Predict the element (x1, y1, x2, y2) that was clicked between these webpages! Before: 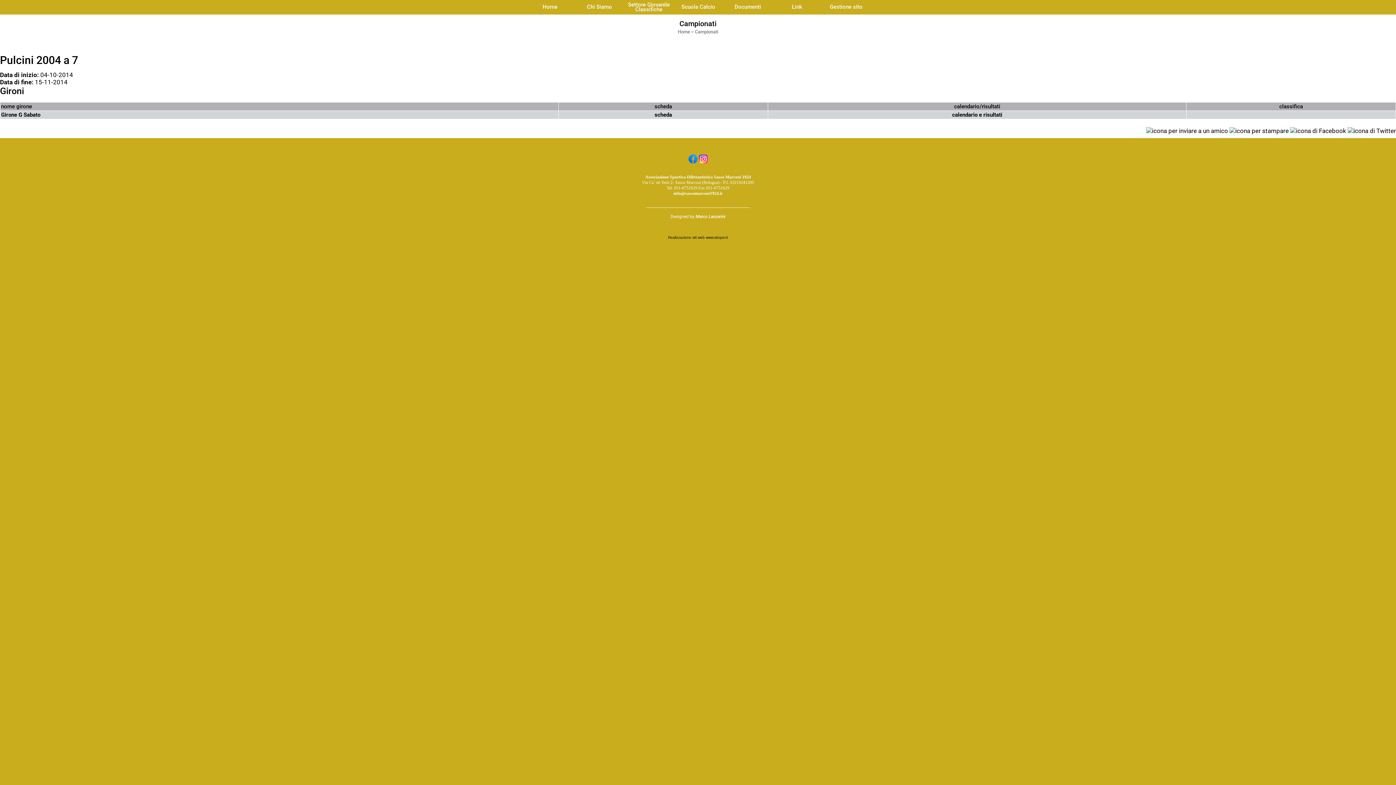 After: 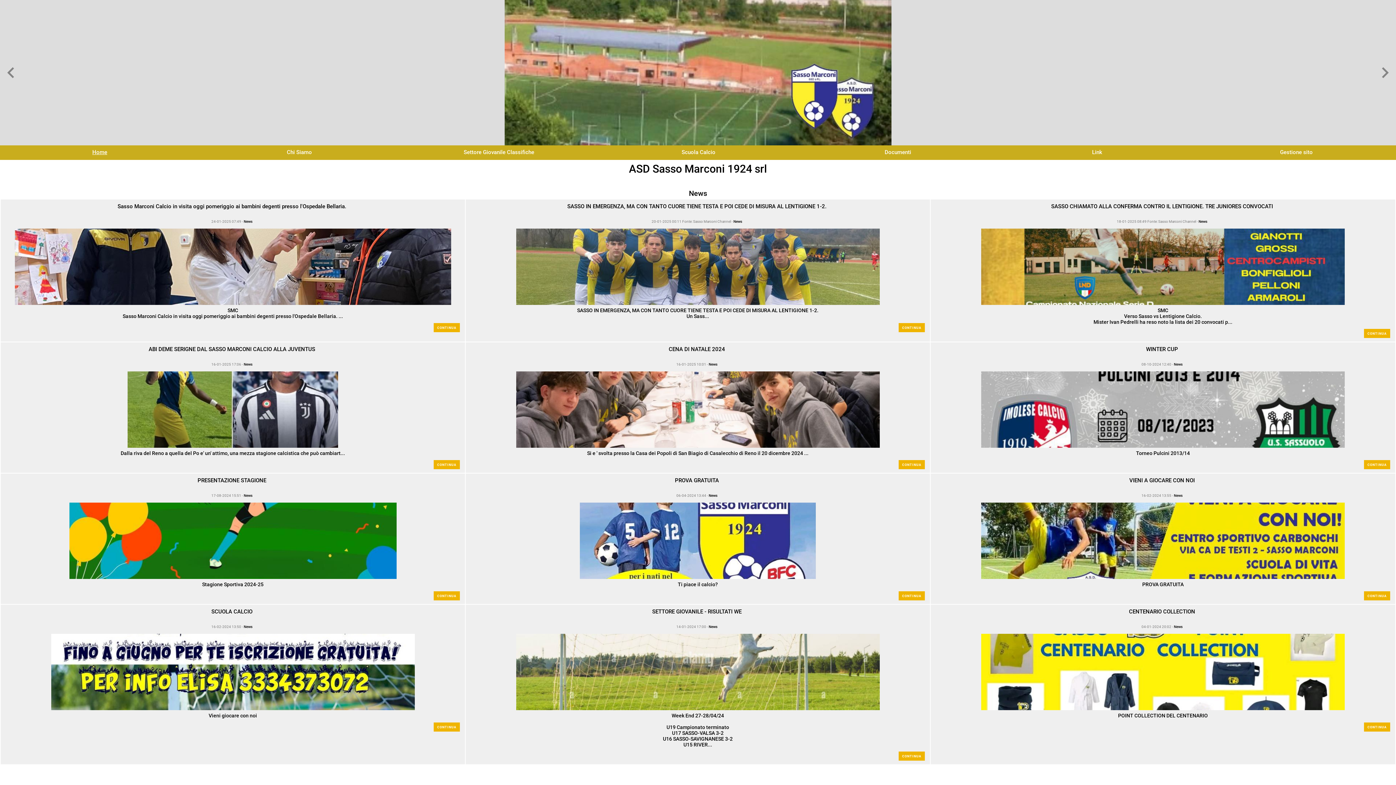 Action: label: Home bbox: (542, 3, 557, 10)